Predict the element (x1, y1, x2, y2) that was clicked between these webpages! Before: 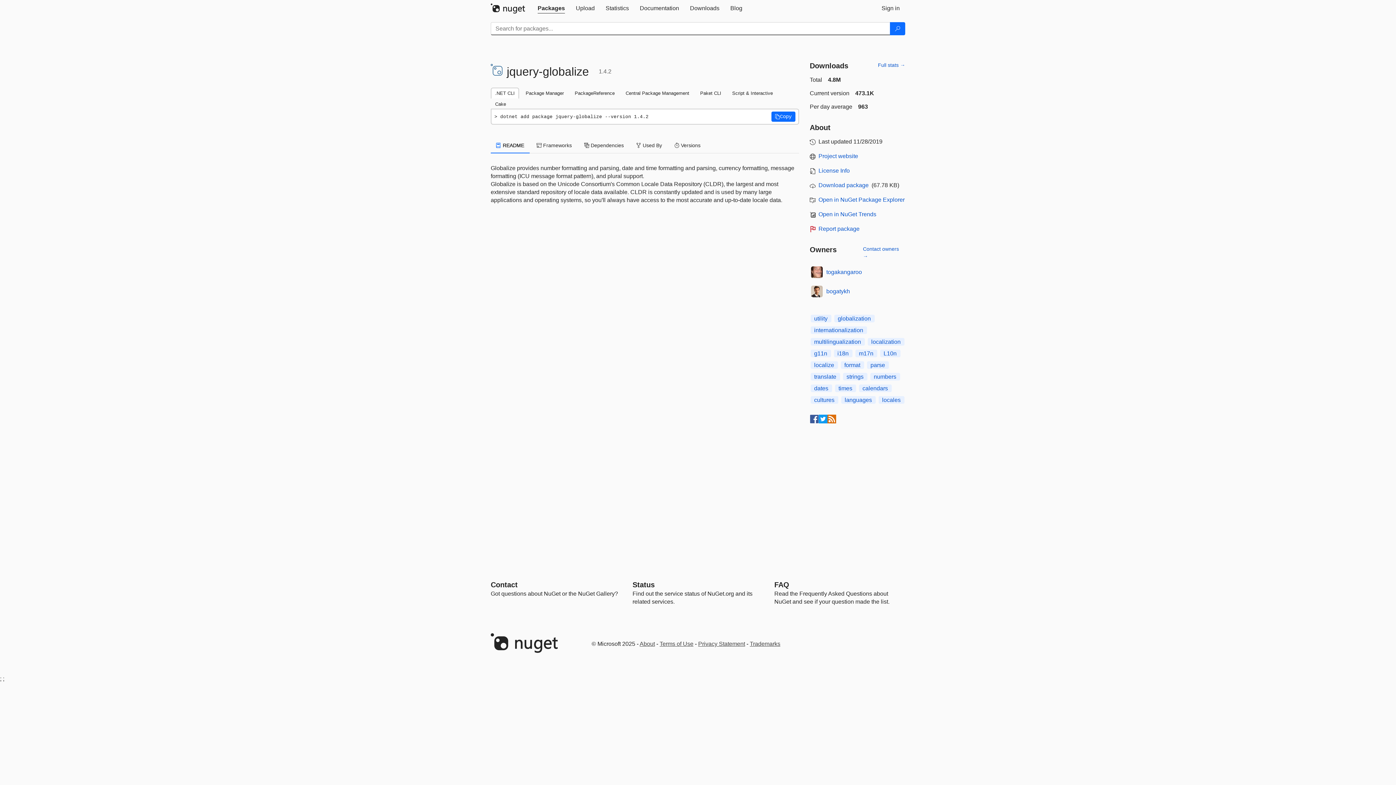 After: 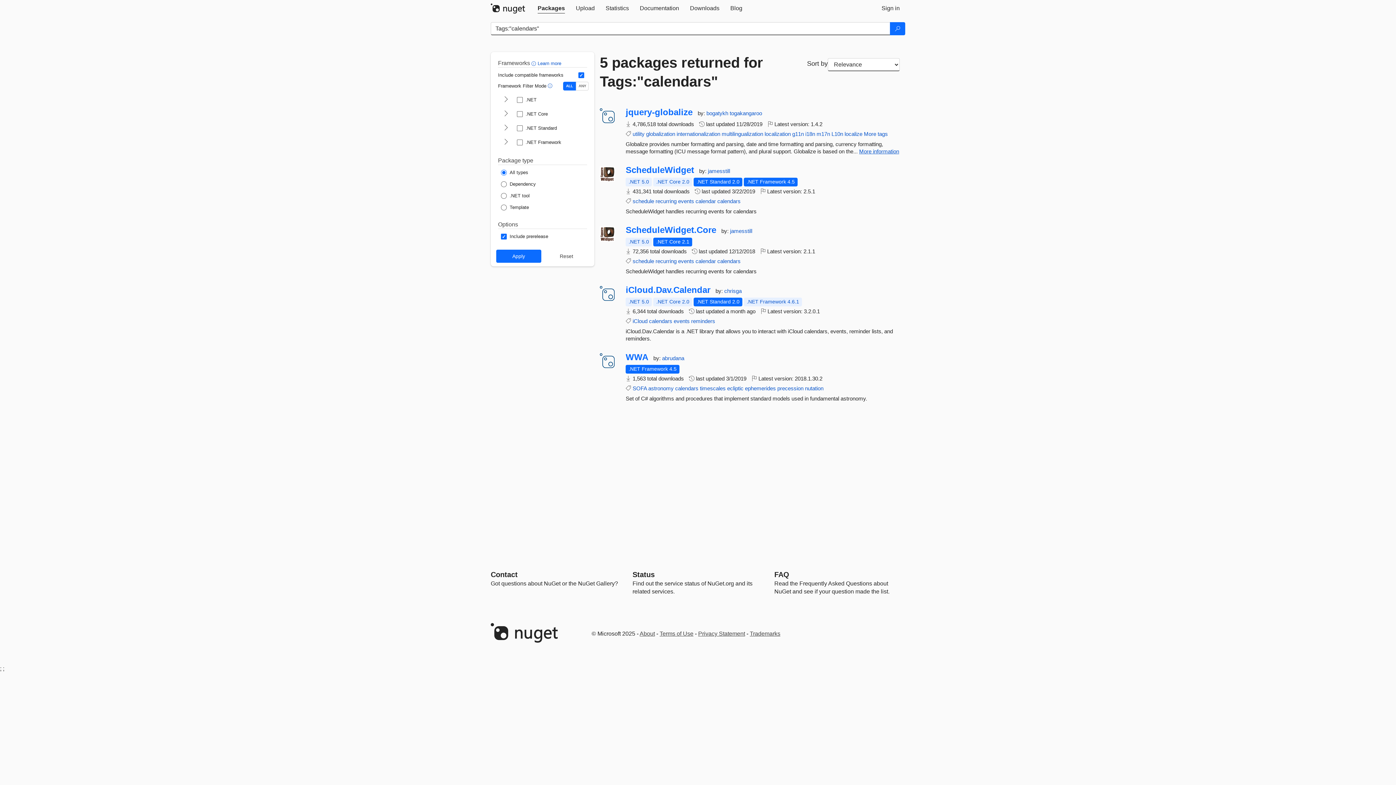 Action: bbox: (859, 384, 891, 392) label: calendars